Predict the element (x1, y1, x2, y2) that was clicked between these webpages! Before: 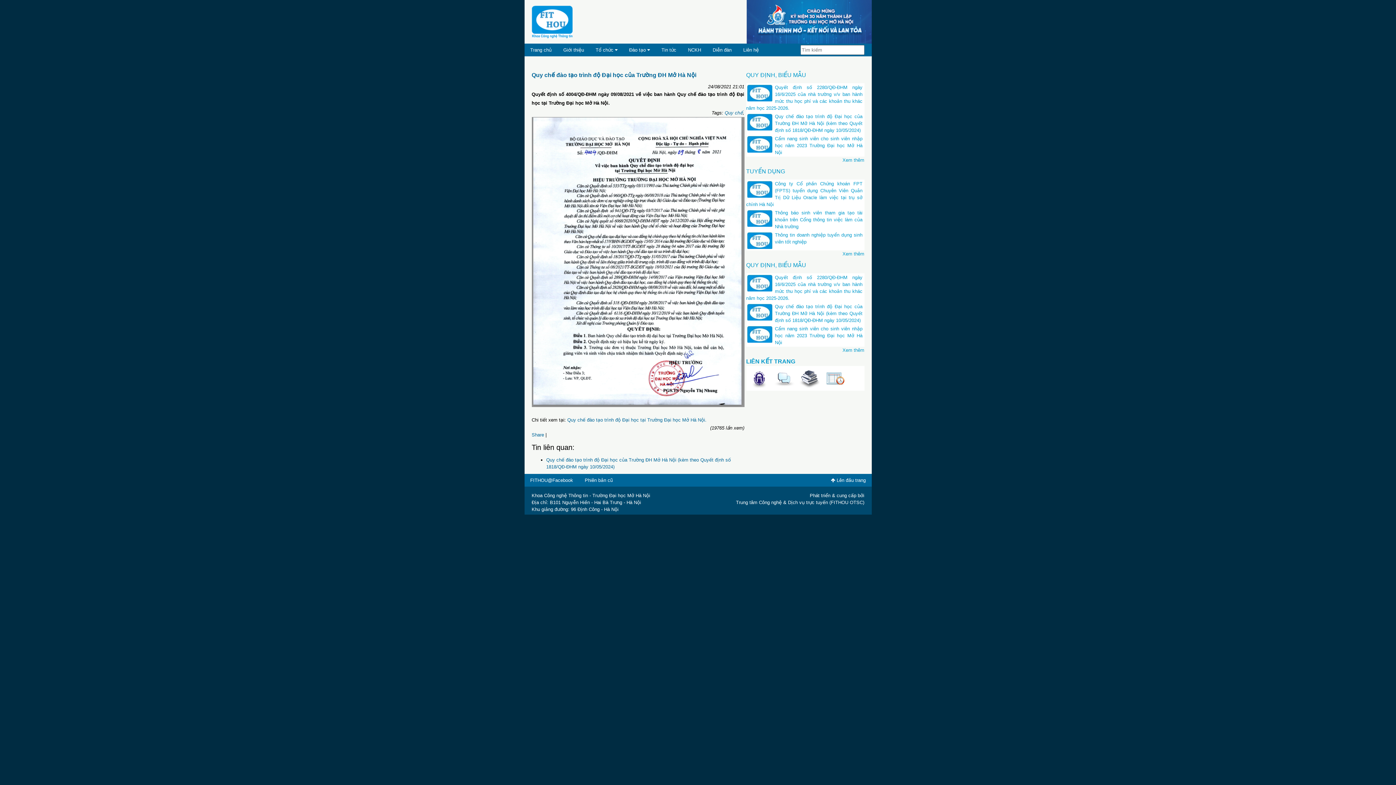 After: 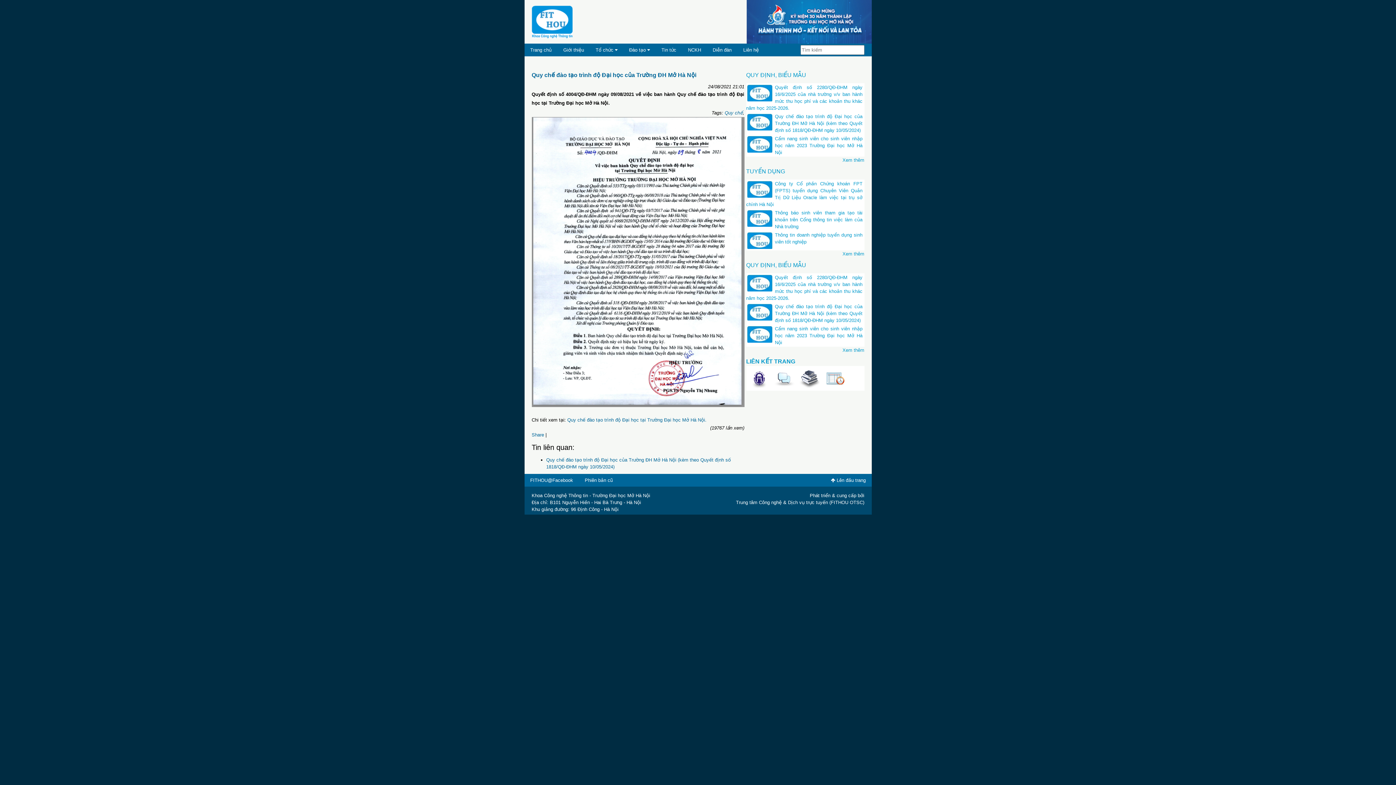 Action: label: Đào tạo  bbox: (623, 43, 655, 56)